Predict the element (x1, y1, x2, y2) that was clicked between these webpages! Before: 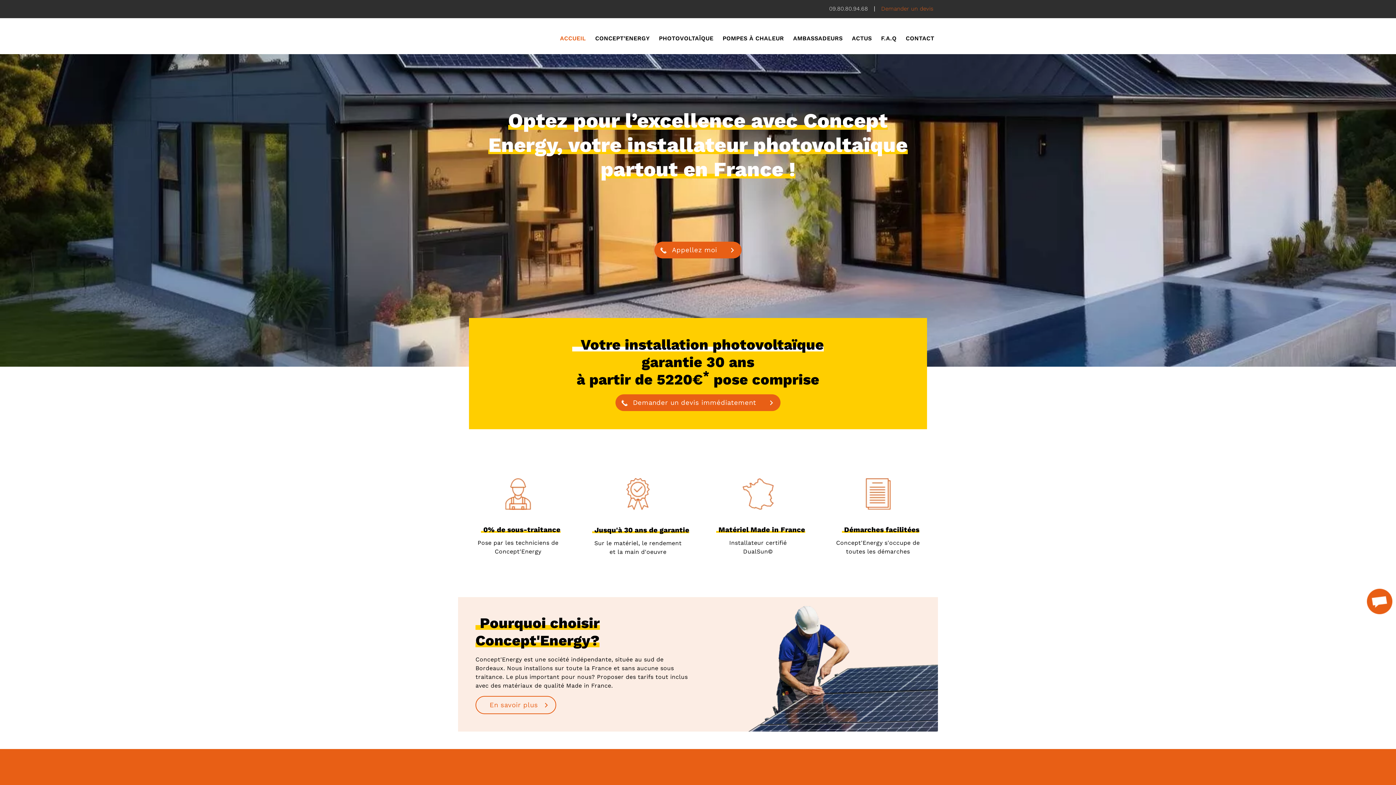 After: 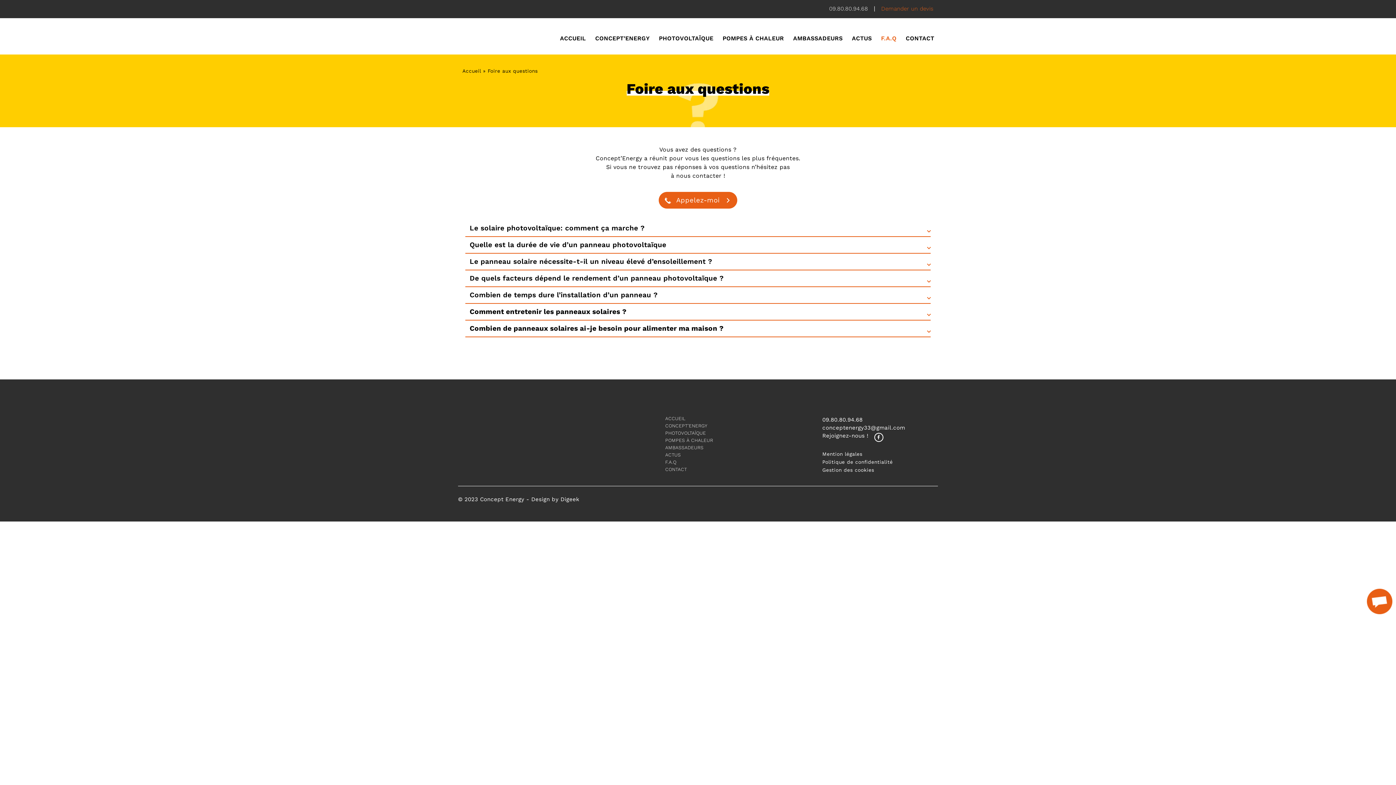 Action: label: F.A.Q bbox: (877, 31, 900, 45)